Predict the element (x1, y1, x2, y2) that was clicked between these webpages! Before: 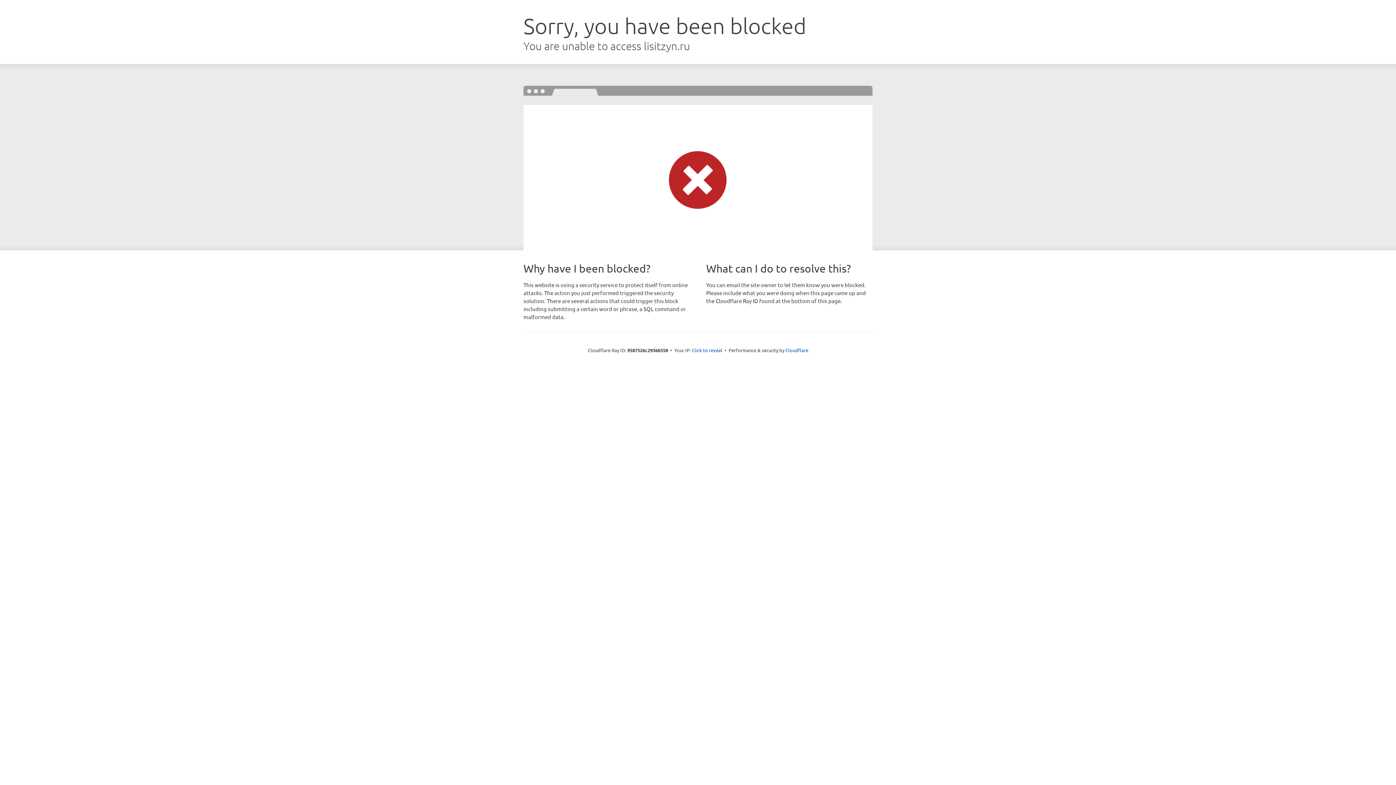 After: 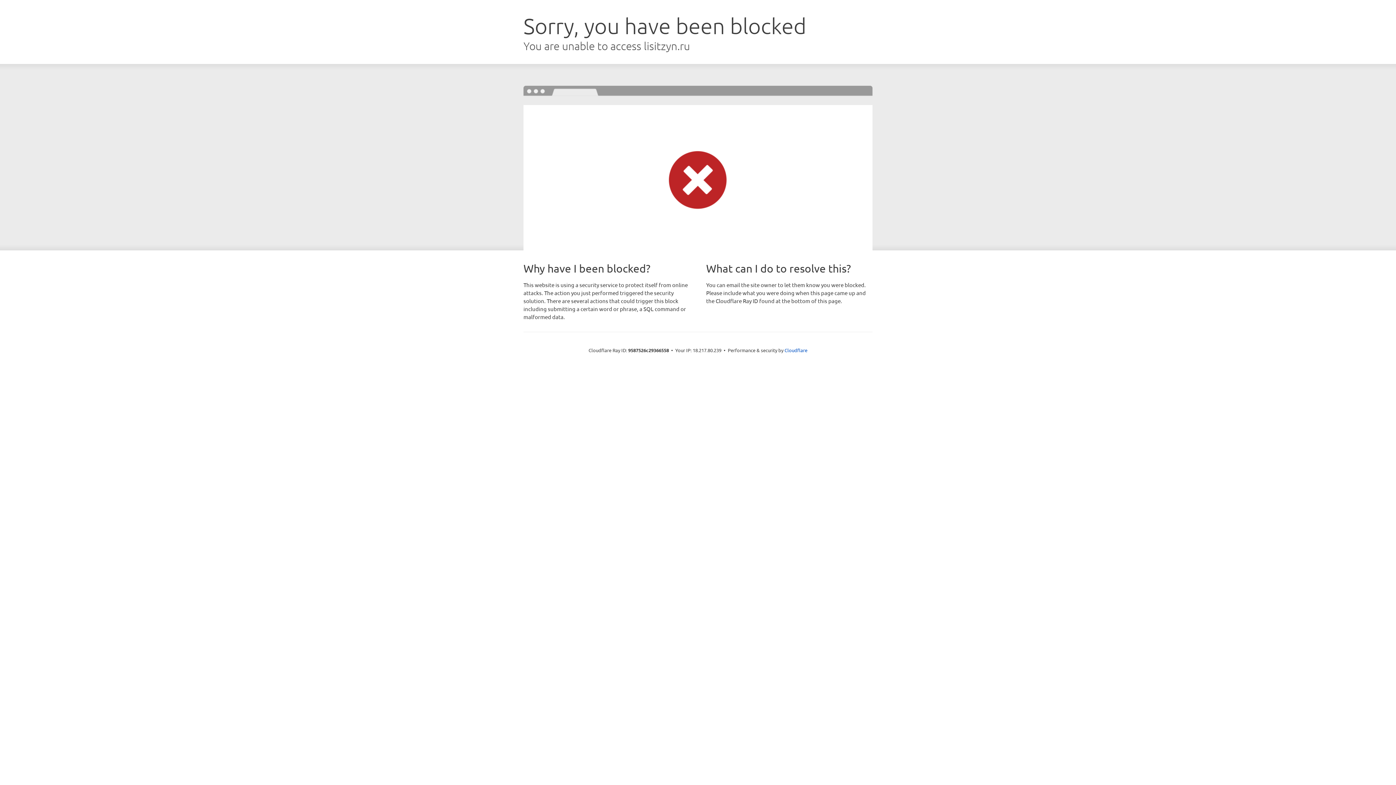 Action: label: Click to reveal bbox: (692, 346, 722, 353)